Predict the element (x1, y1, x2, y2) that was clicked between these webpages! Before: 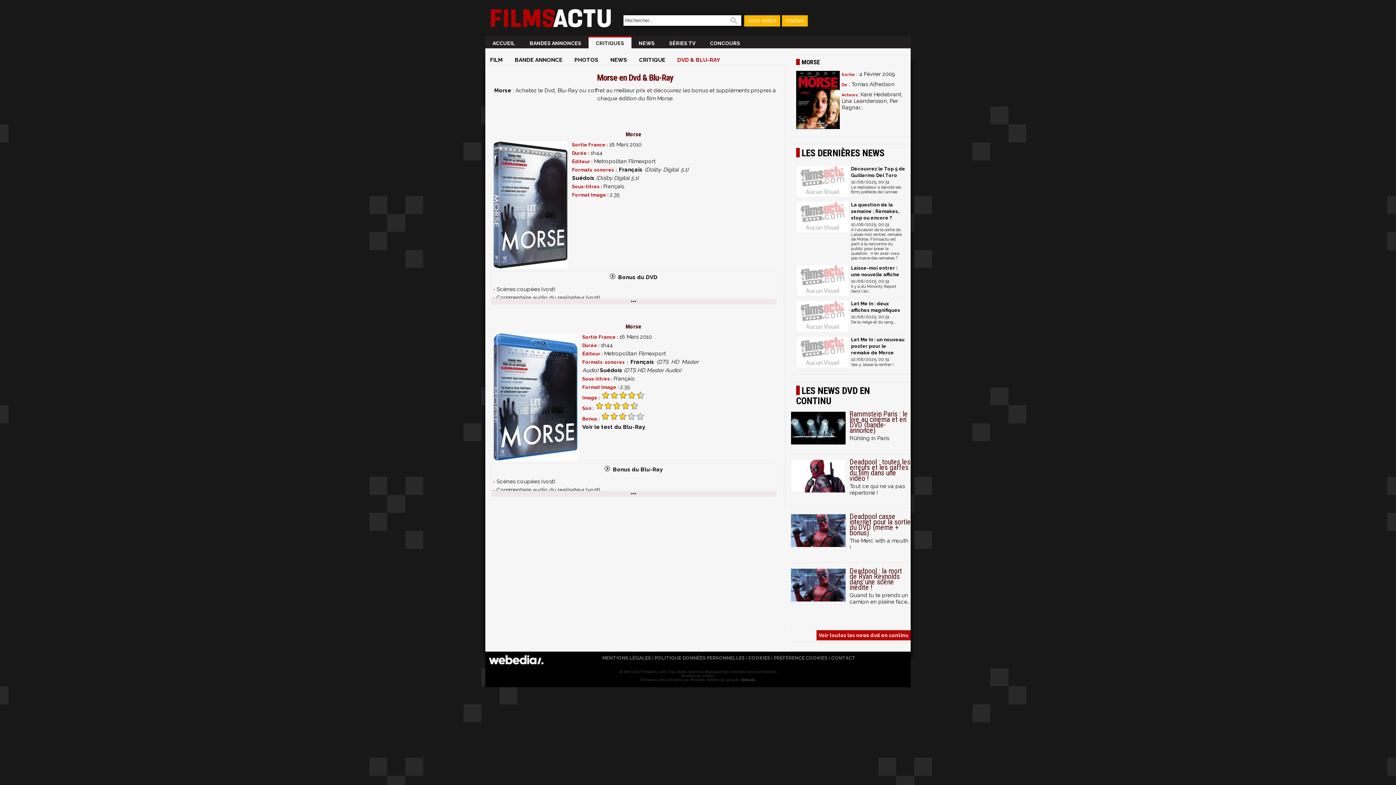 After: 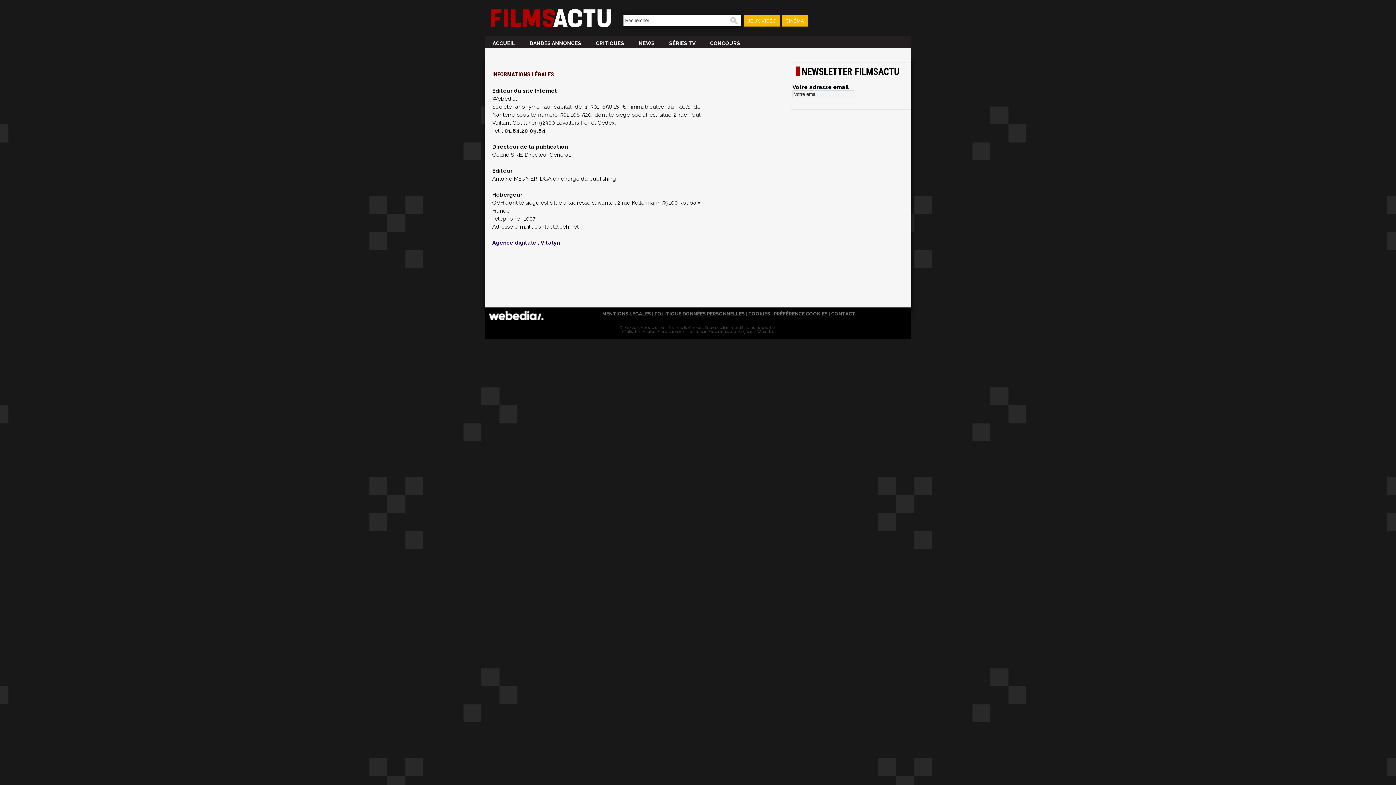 Action: label: MENTIONS LÉGALES bbox: (602, 655, 651, 661)